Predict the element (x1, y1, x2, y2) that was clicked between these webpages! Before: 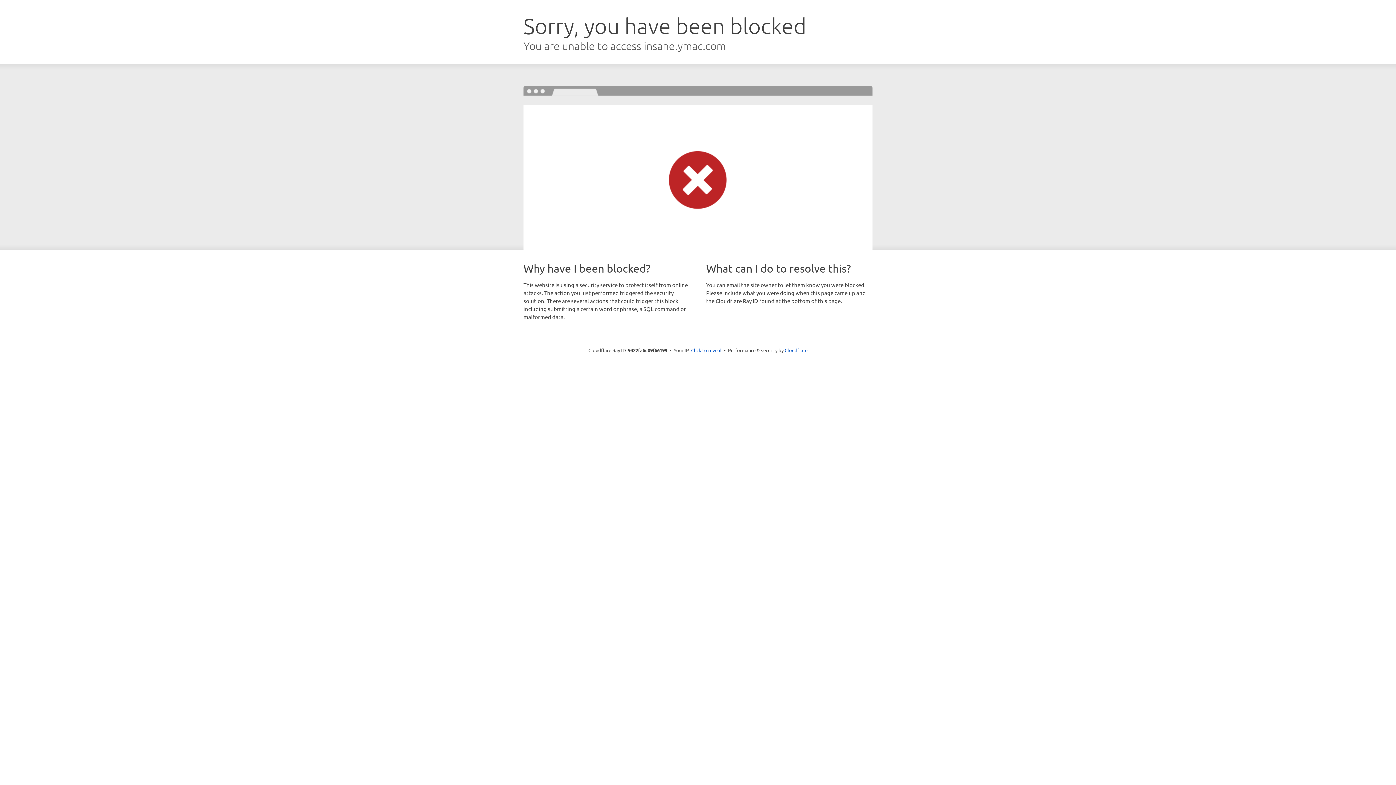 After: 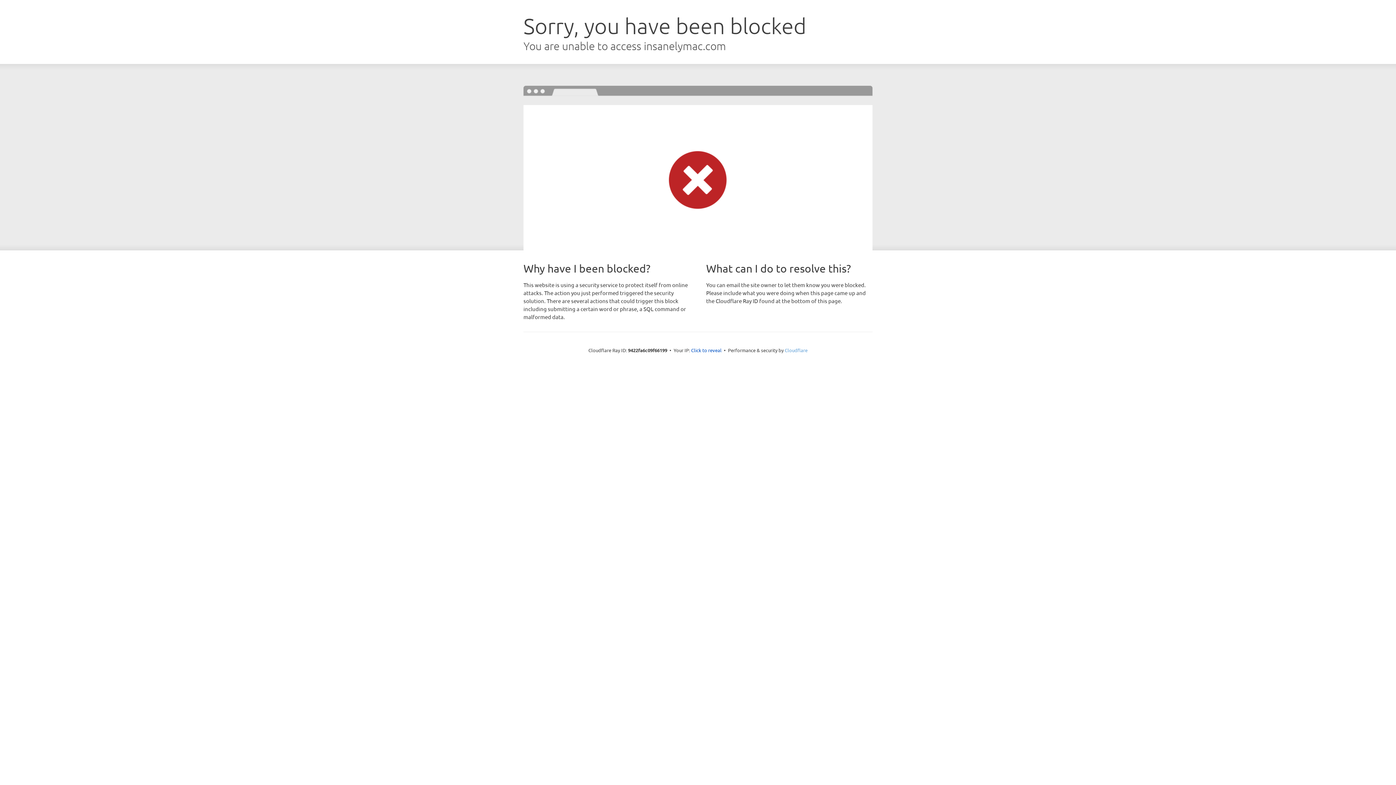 Action: label: Cloudflare bbox: (784, 347, 807, 353)